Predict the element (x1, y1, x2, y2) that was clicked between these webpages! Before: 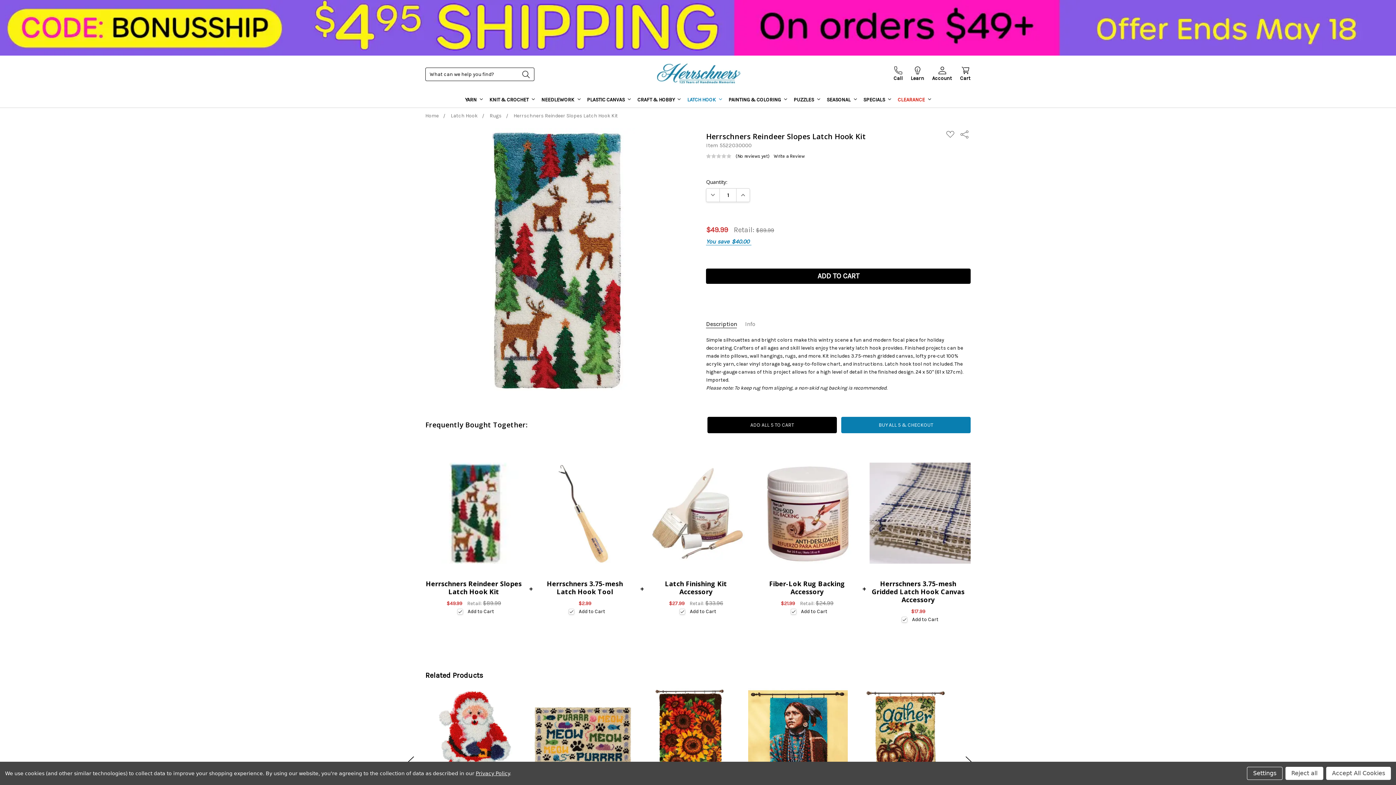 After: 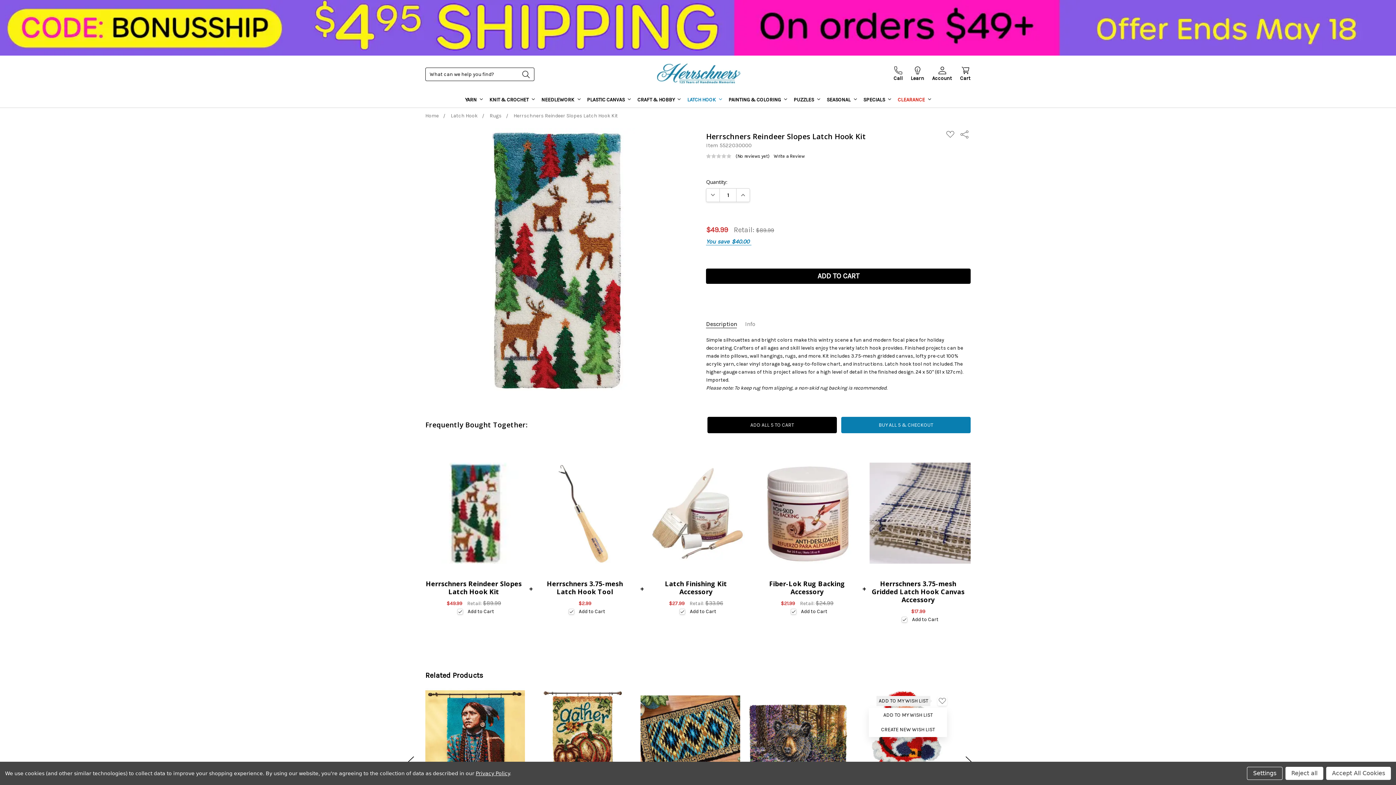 Action: bbox: (830, 696, 839, 706) label: ADD TO MY WISH LIST